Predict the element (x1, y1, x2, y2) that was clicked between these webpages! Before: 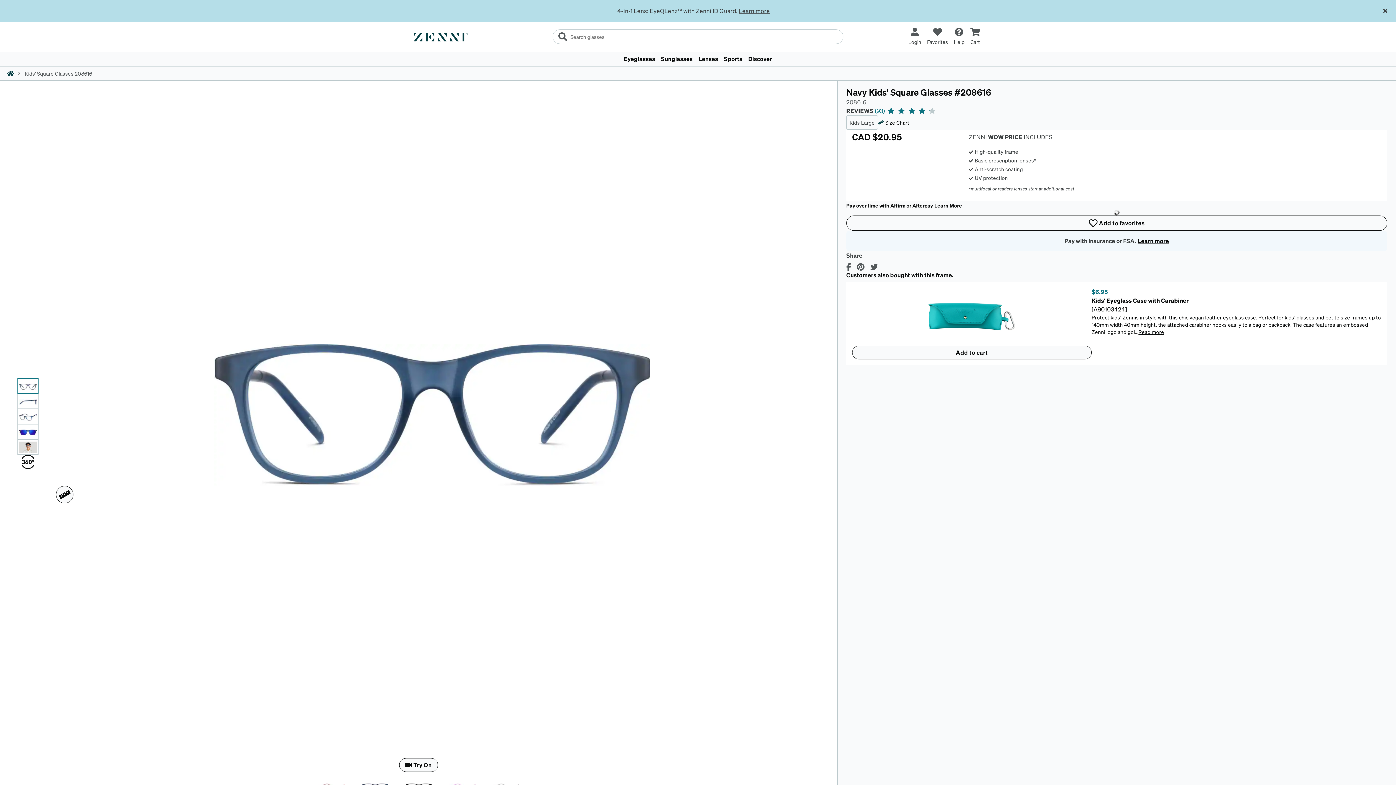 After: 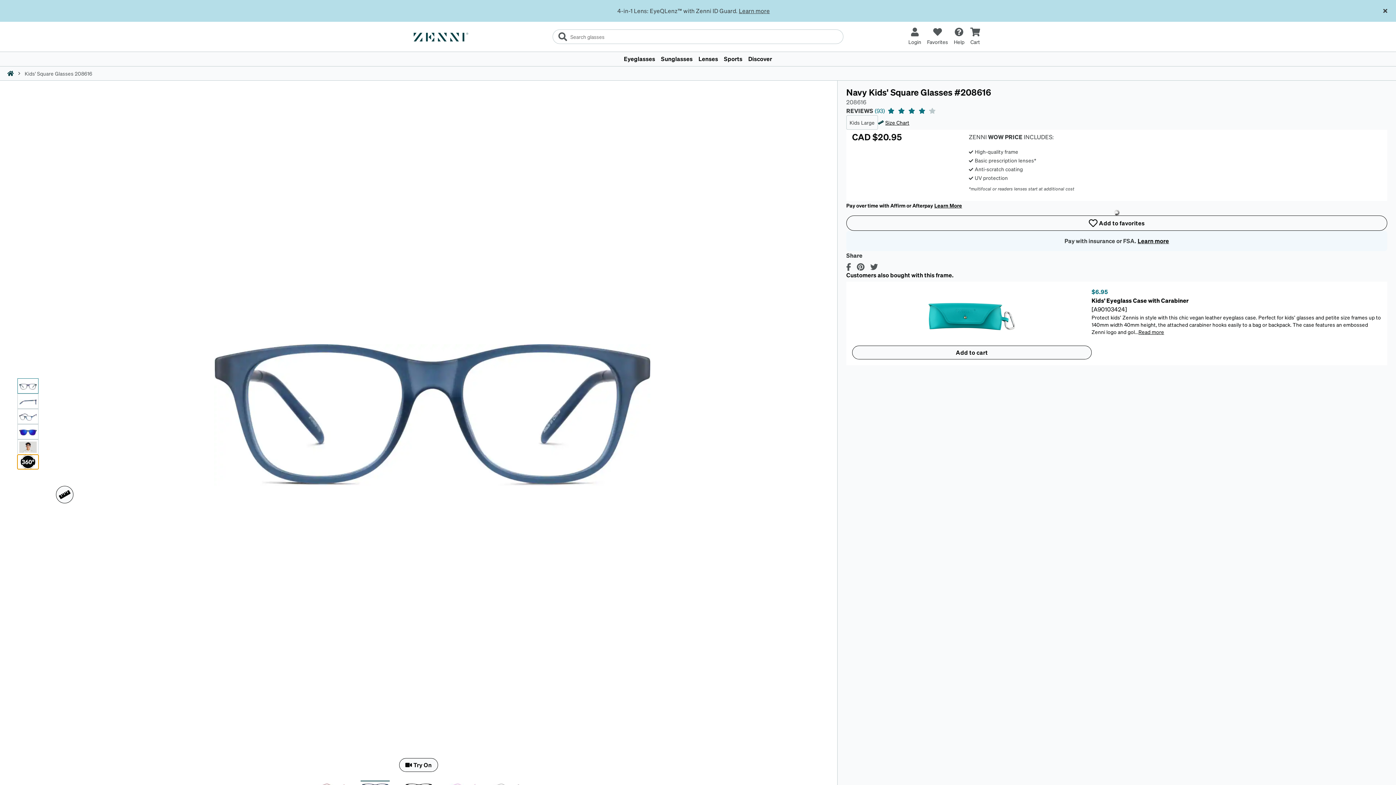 Action: bbox: (17, 454, 38, 469) label: 360 degree icon